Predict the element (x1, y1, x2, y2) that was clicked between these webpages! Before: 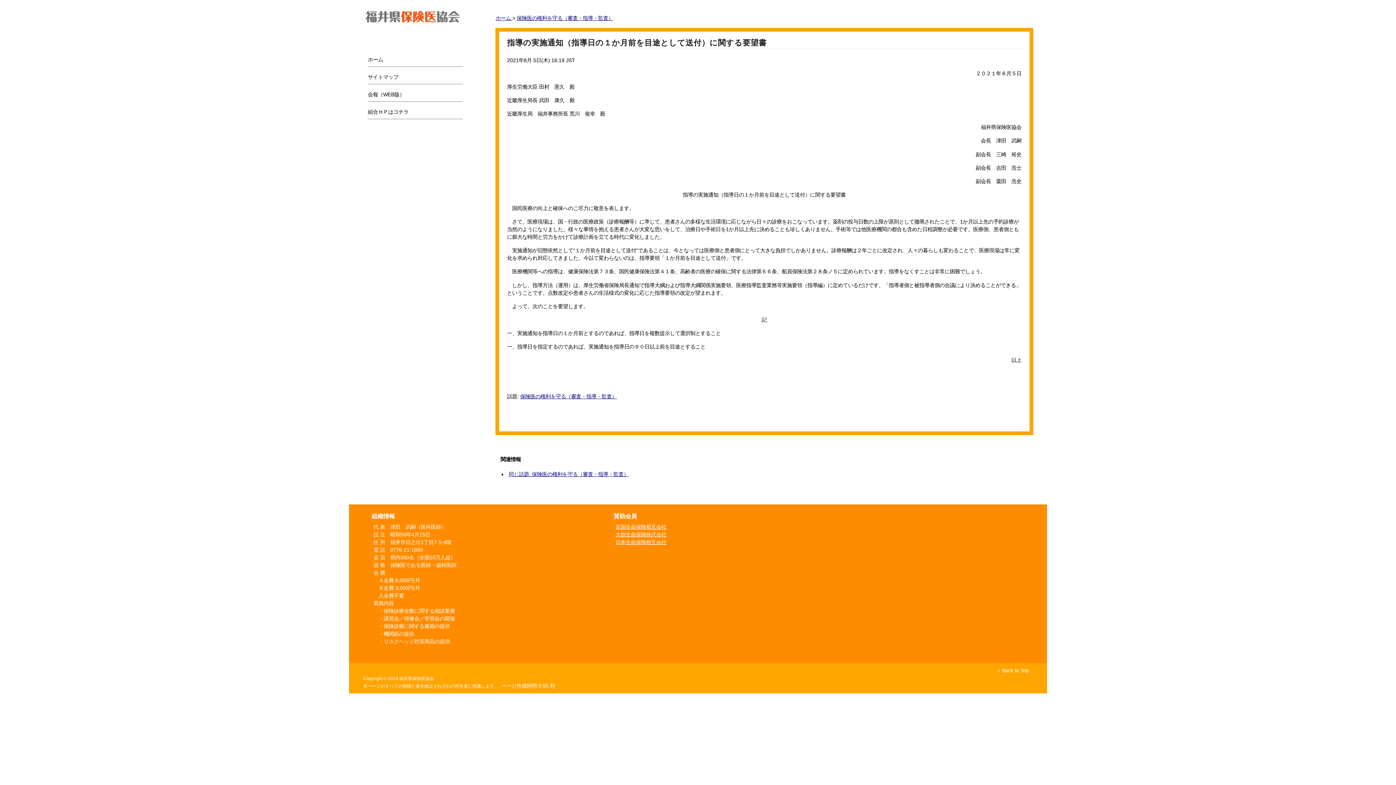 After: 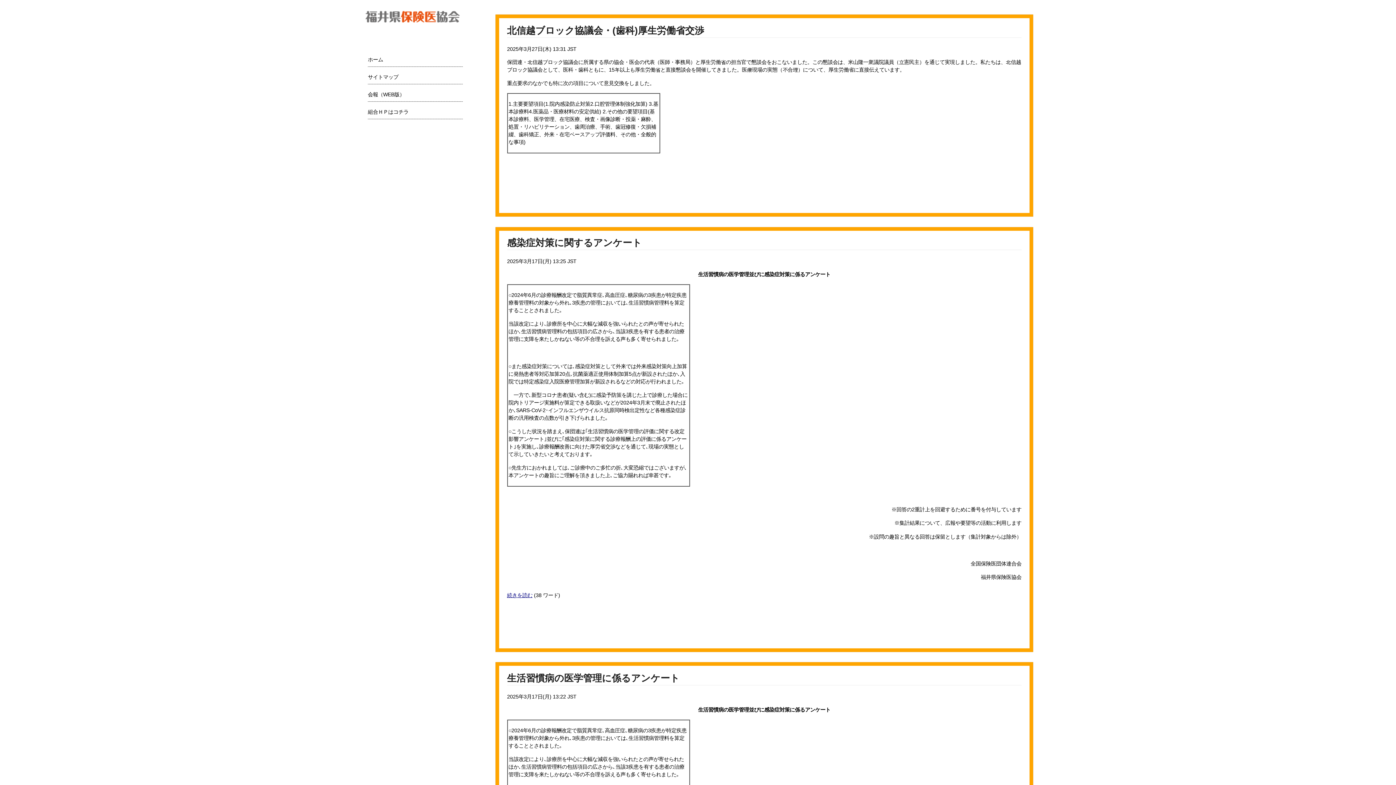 Action: label: ホーム bbox: (367, 56, 383, 62)